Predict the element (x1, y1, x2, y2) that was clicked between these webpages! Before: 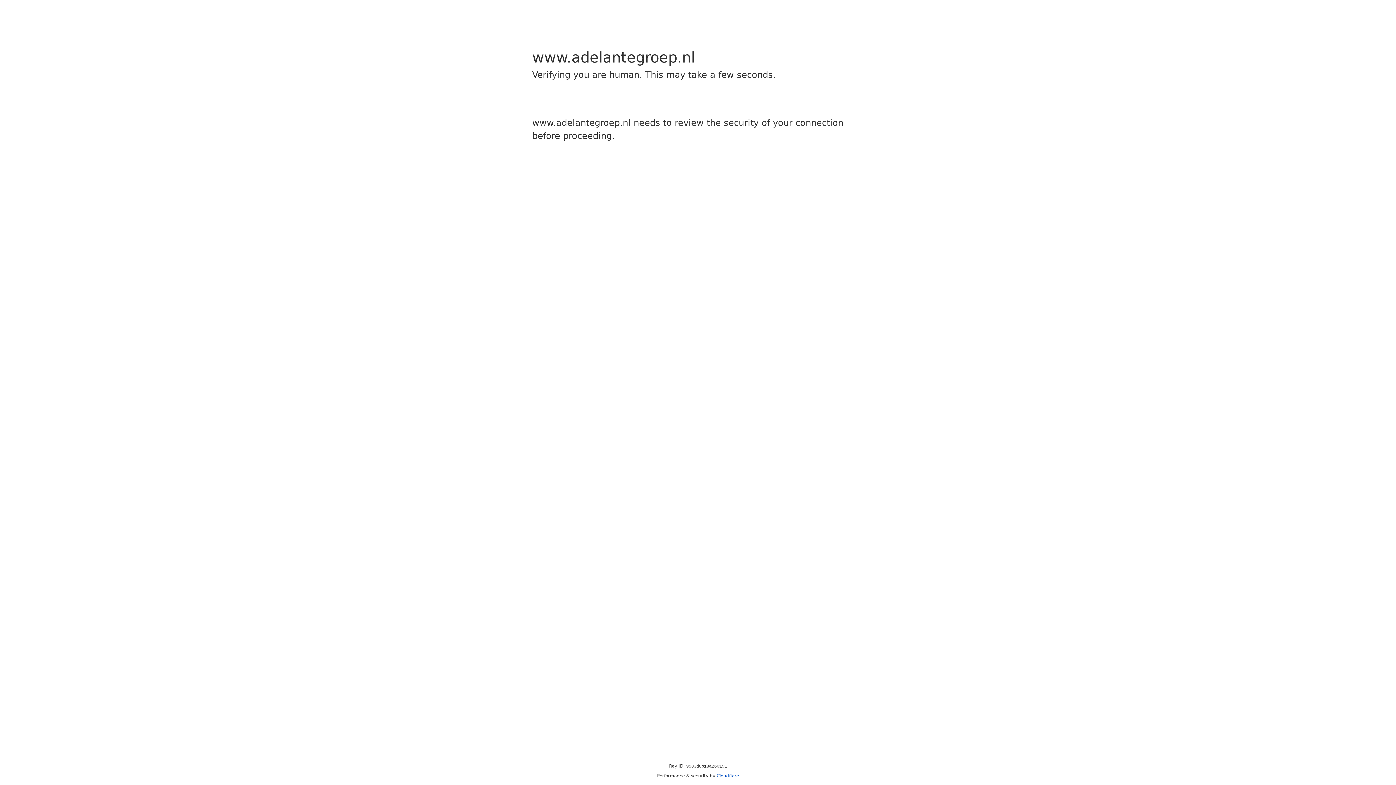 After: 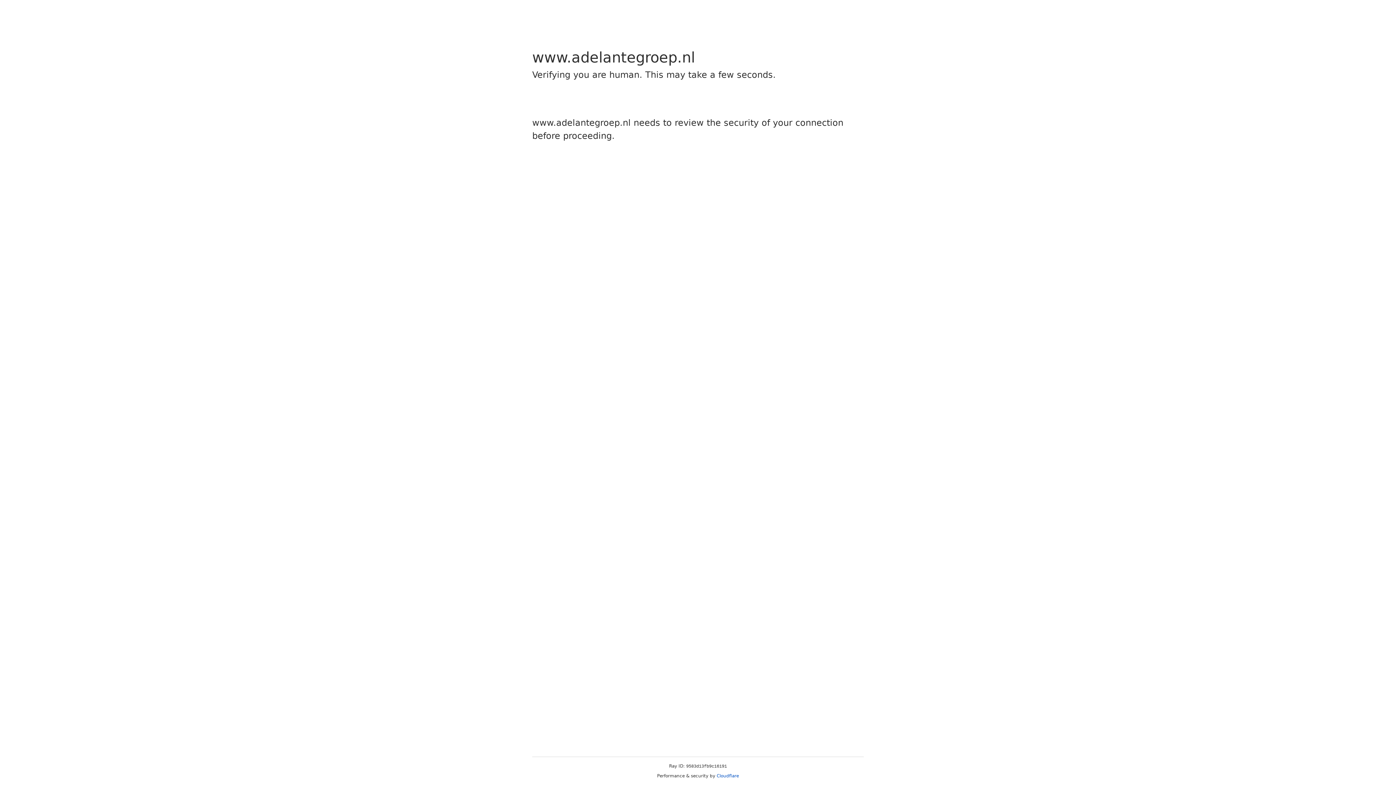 Action: bbox: (716, 773, 739, 778) label: Cloudflare